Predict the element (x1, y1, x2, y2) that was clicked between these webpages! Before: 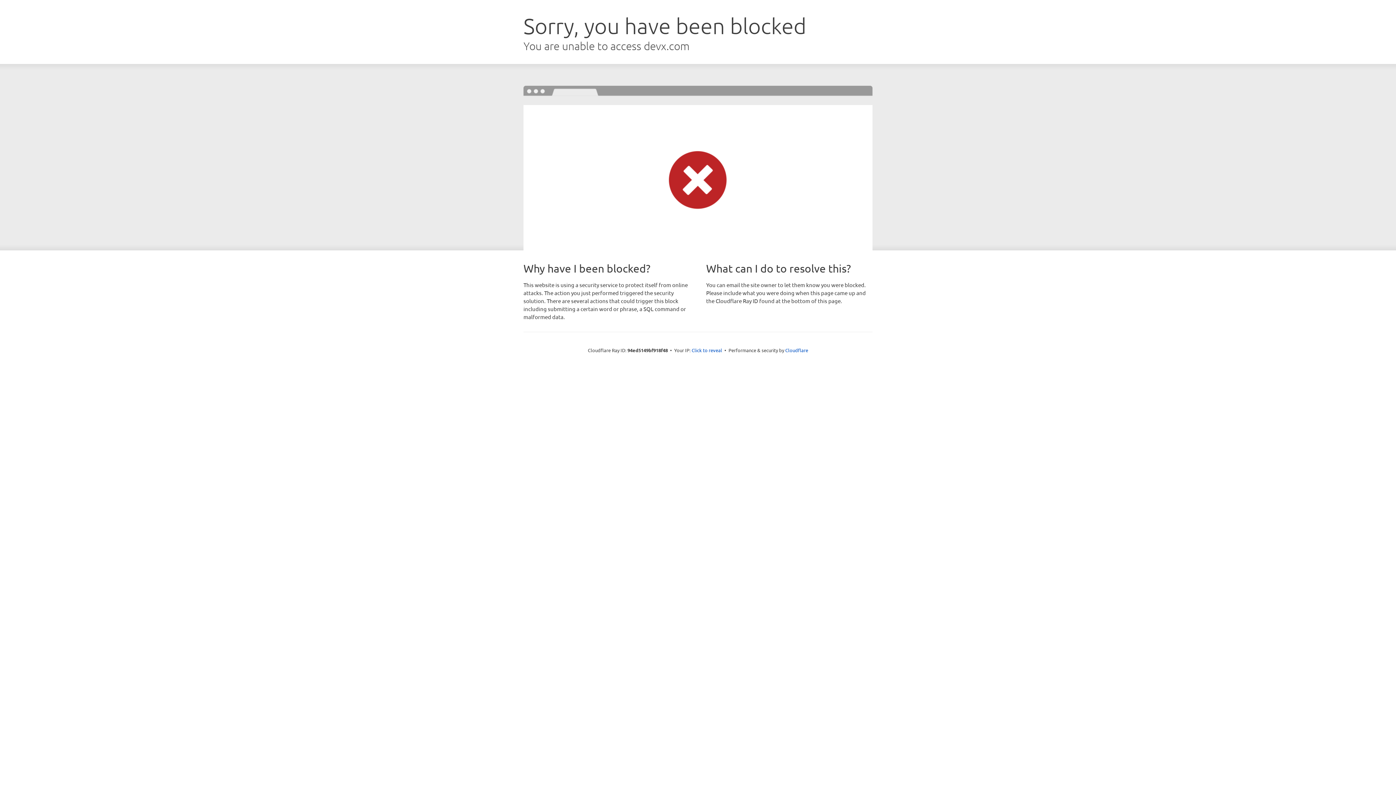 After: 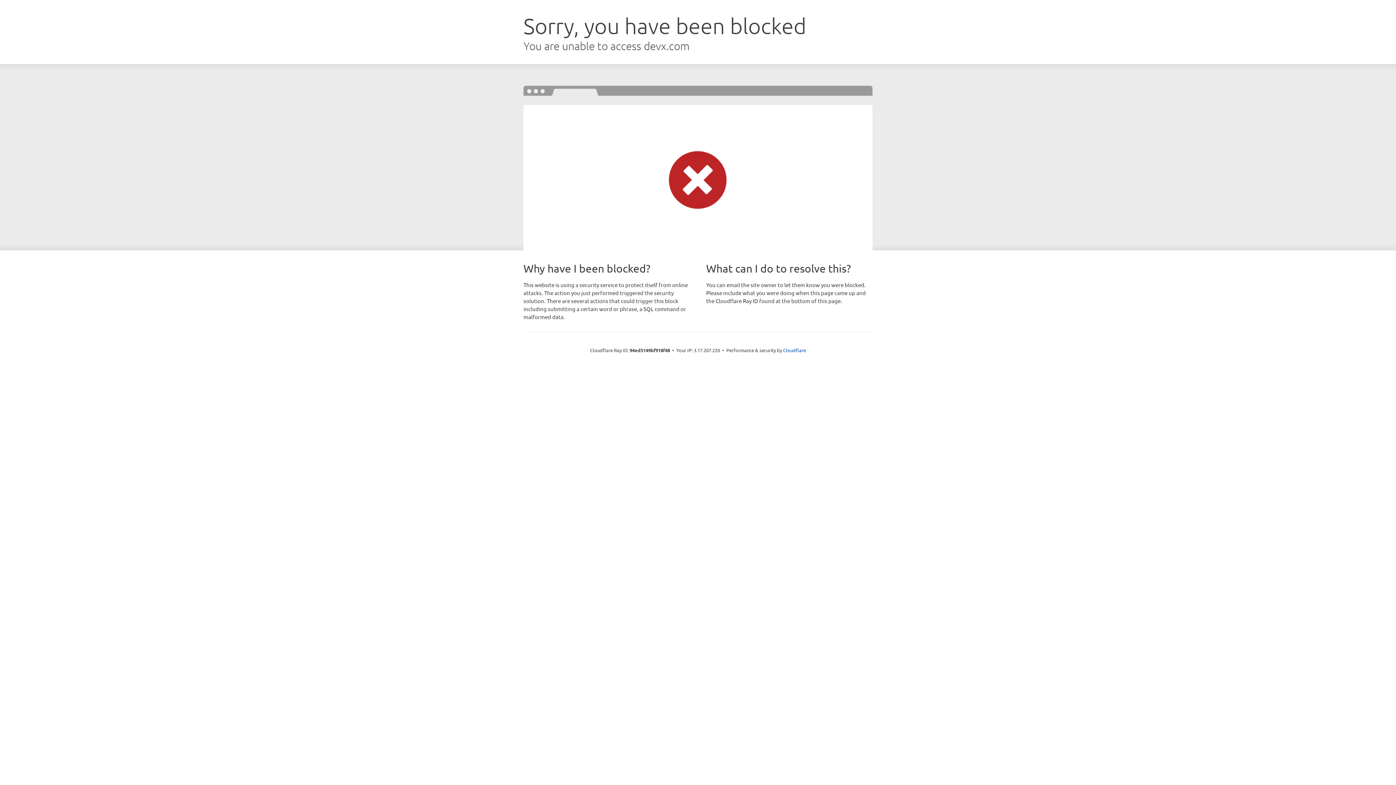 Action: label: Click to reveal bbox: (691, 346, 722, 353)